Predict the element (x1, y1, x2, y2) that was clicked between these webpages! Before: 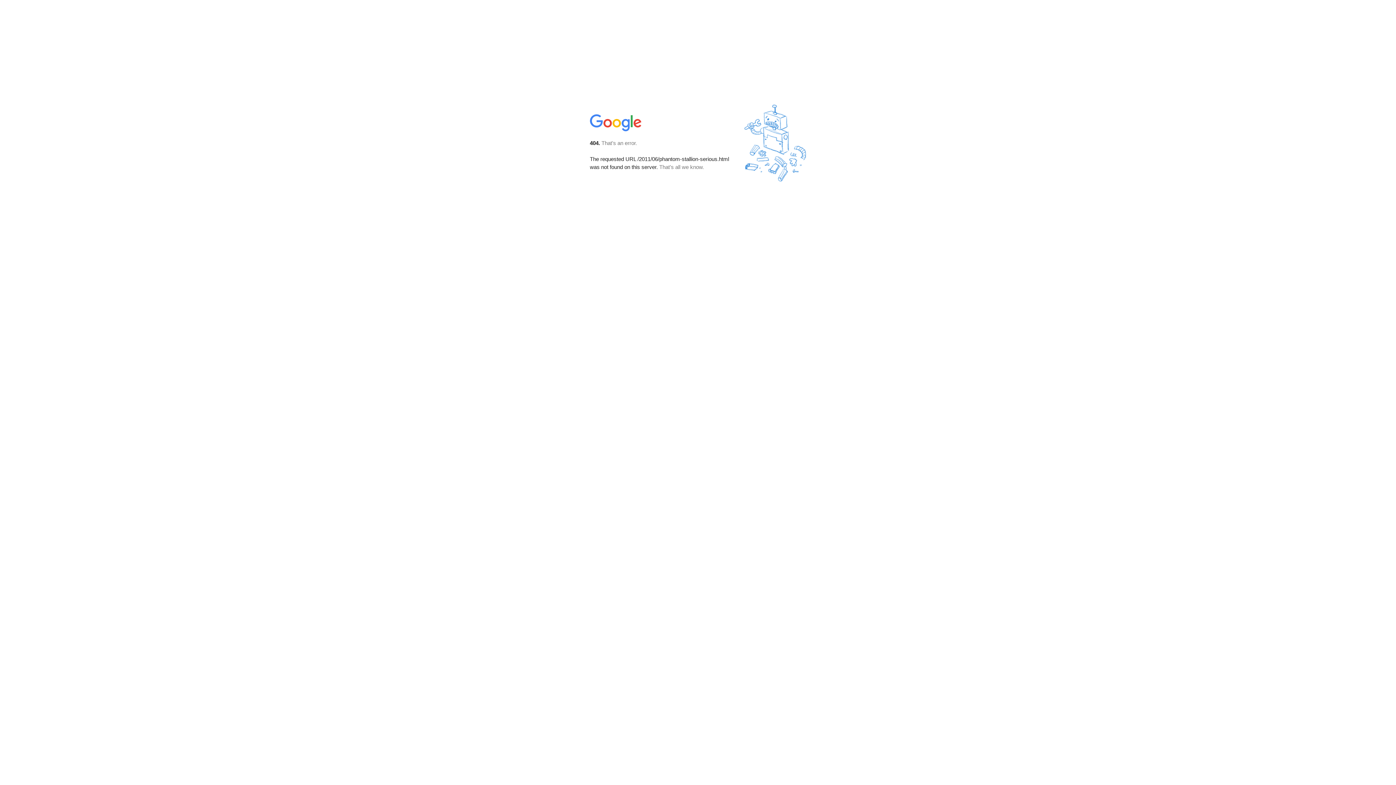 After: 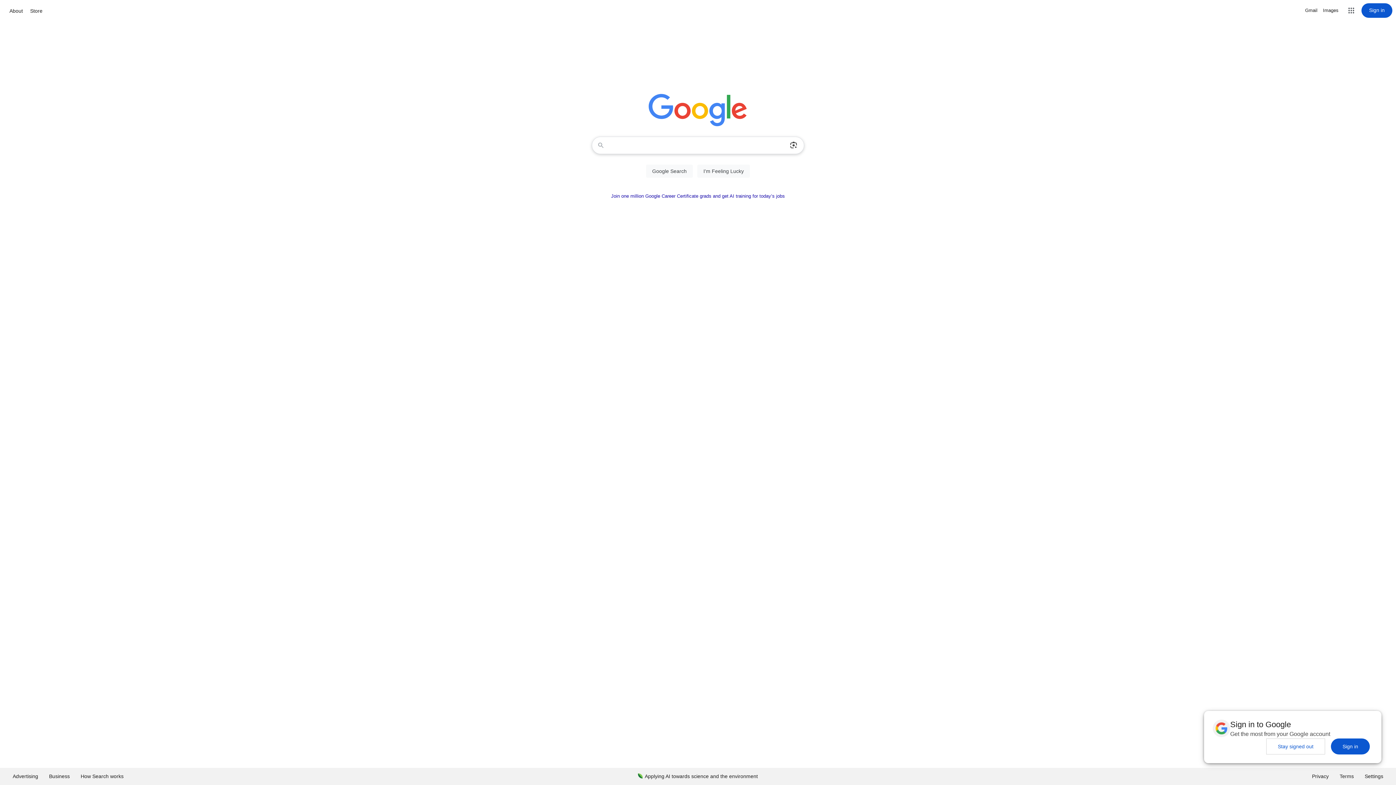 Action: bbox: (590, 127, 642, 134)